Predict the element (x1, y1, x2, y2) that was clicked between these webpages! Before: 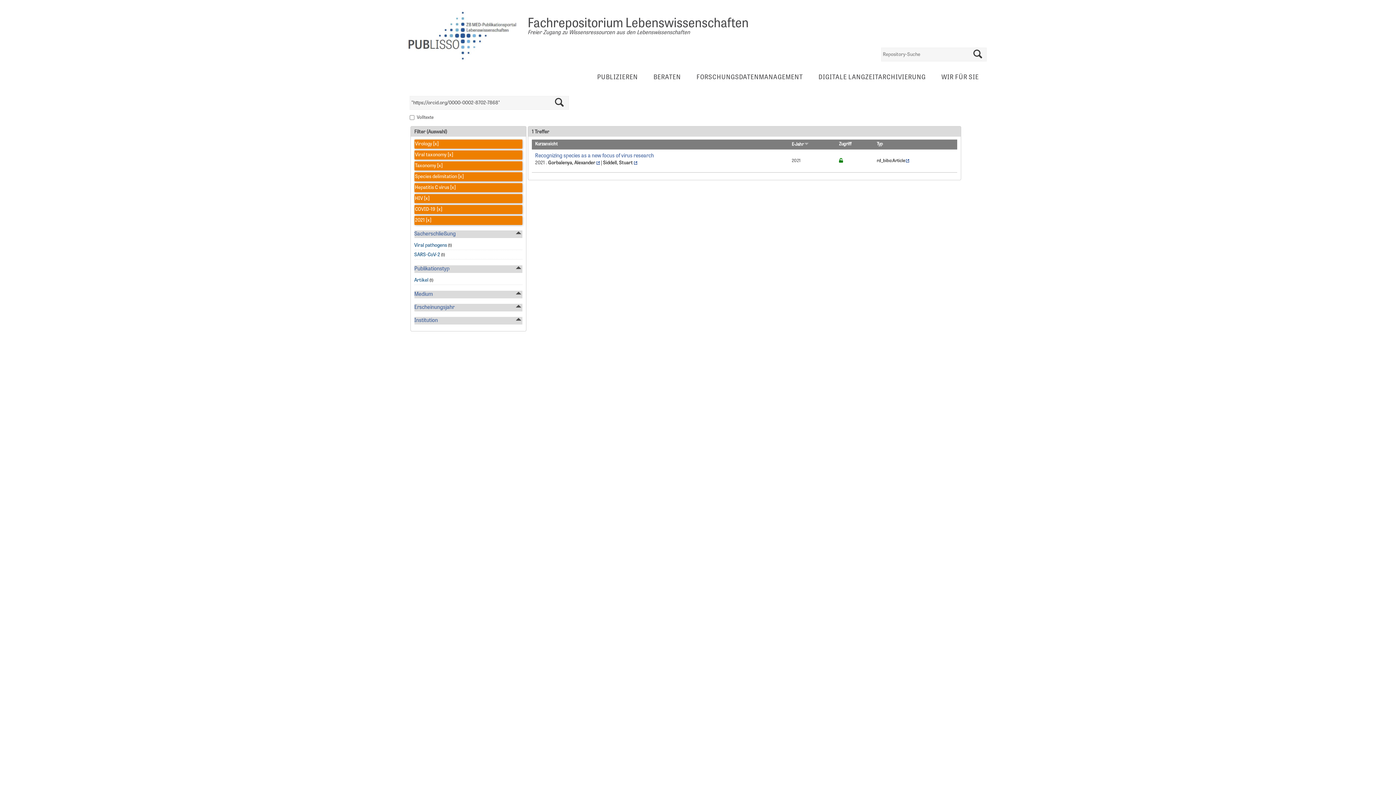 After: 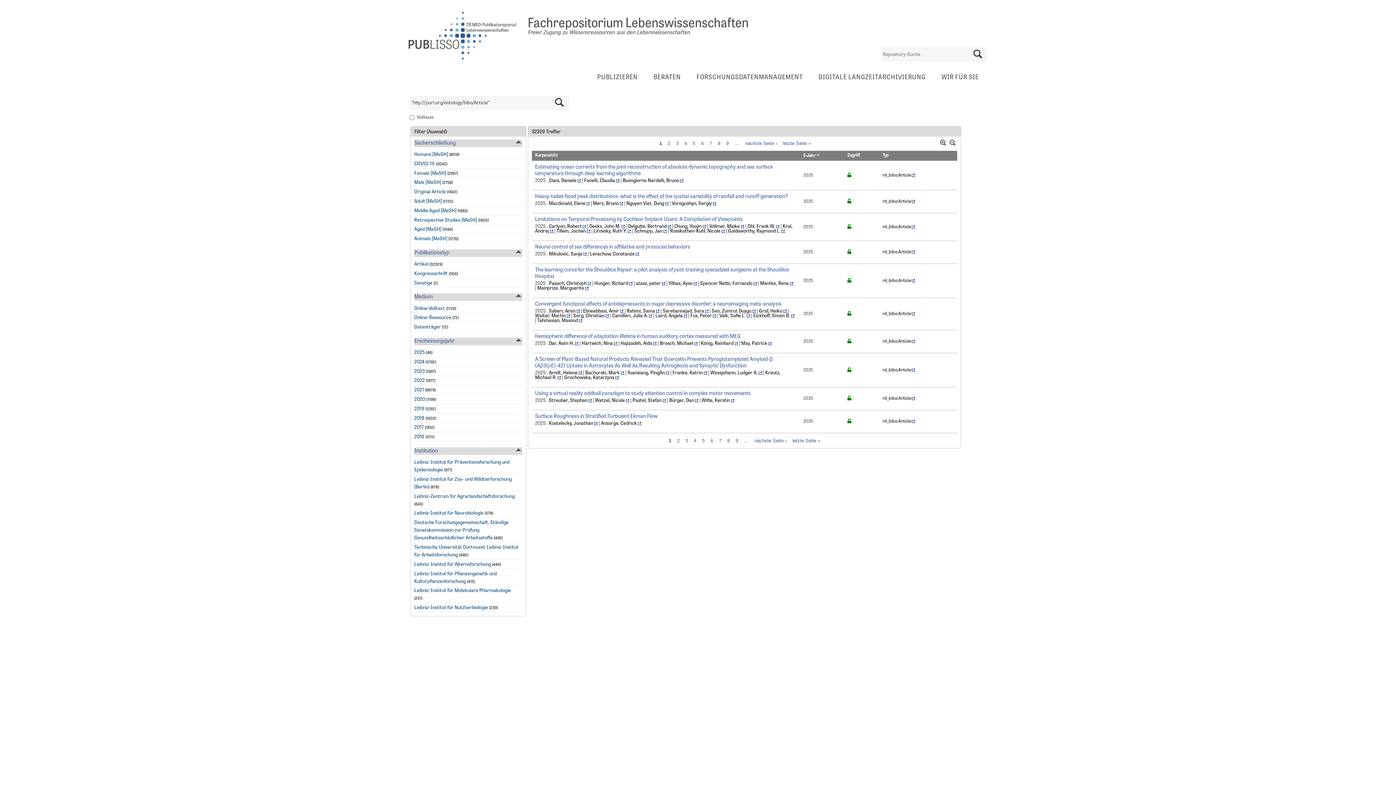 Action: label: rd_bibo:Article bbox: (877, 158, 905, 163)